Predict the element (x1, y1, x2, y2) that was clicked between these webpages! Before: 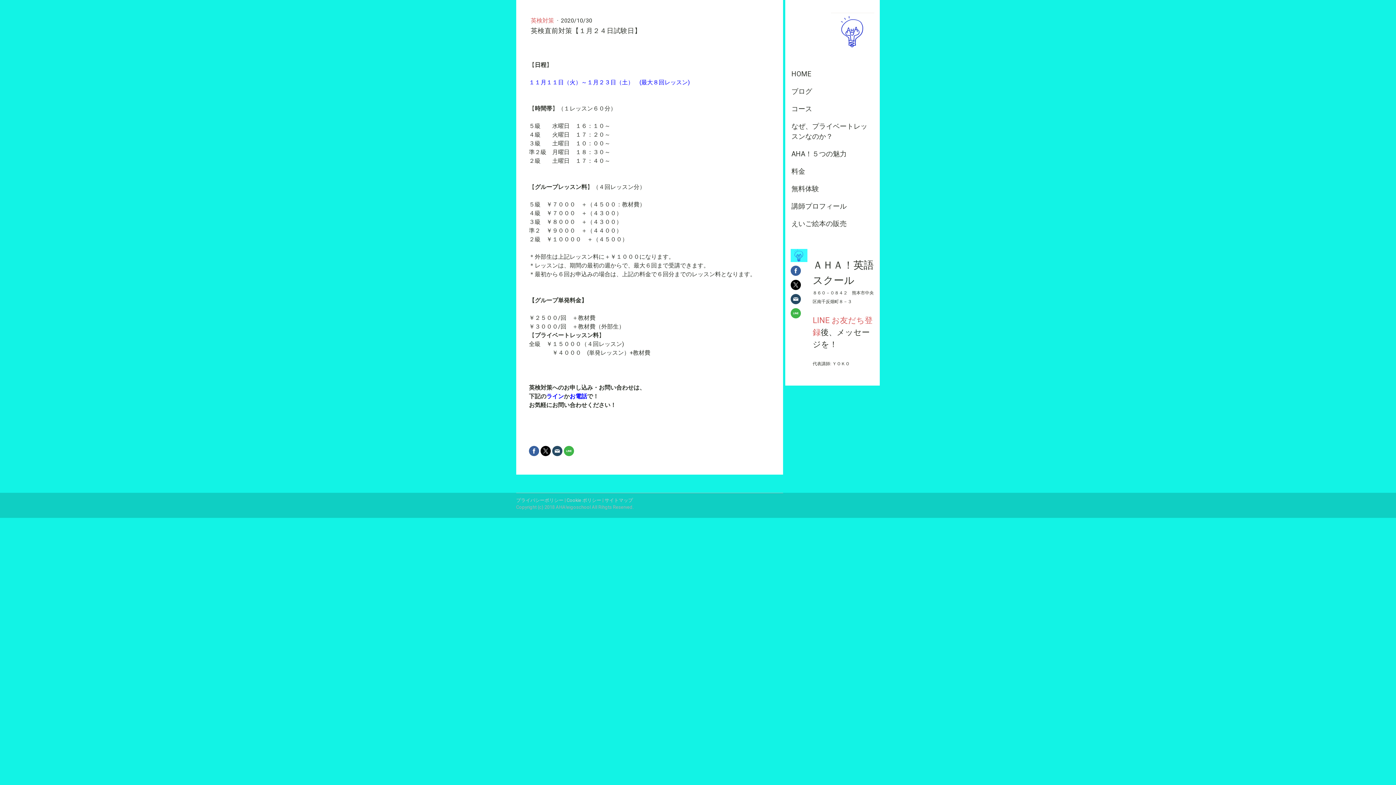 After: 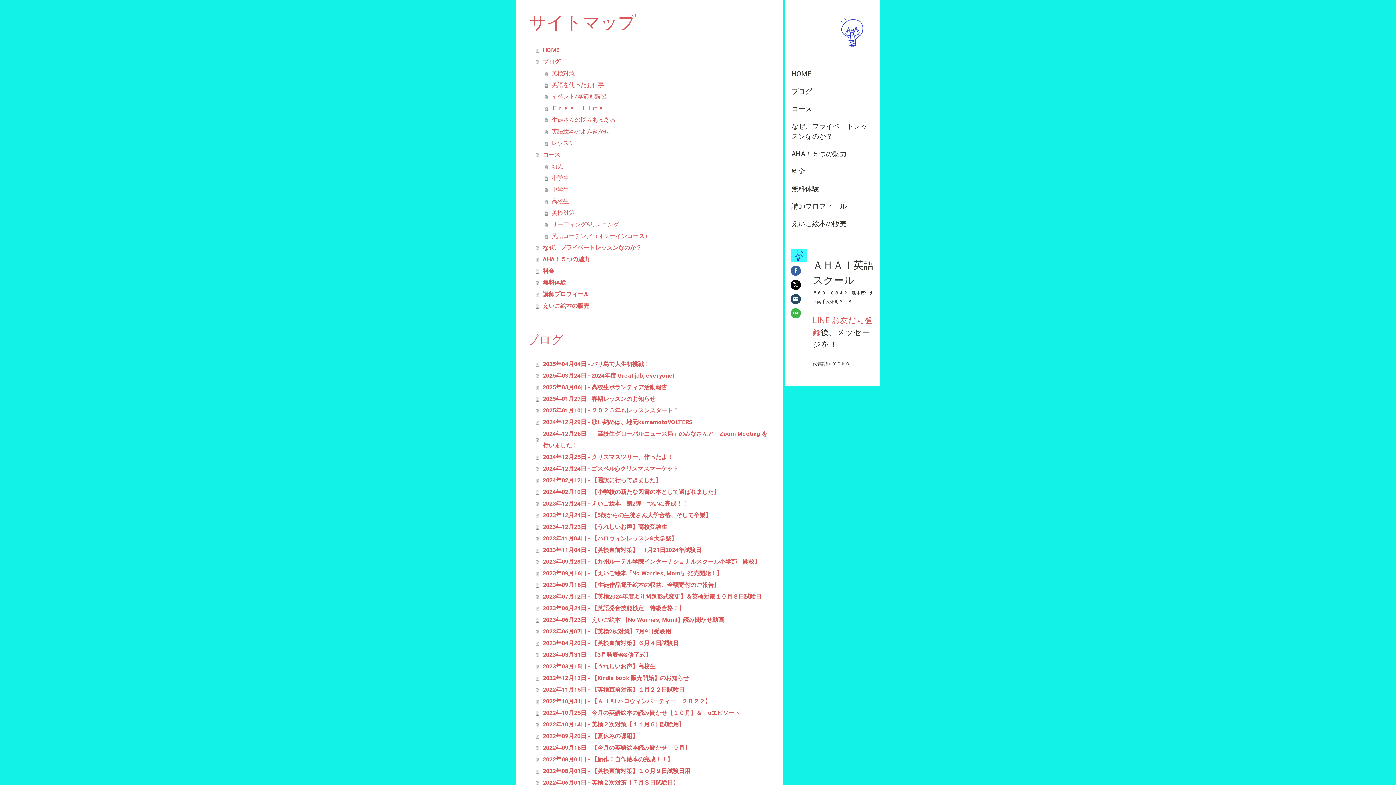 Action: bbox: (604, 497, 633, 503) label: サイトマップ